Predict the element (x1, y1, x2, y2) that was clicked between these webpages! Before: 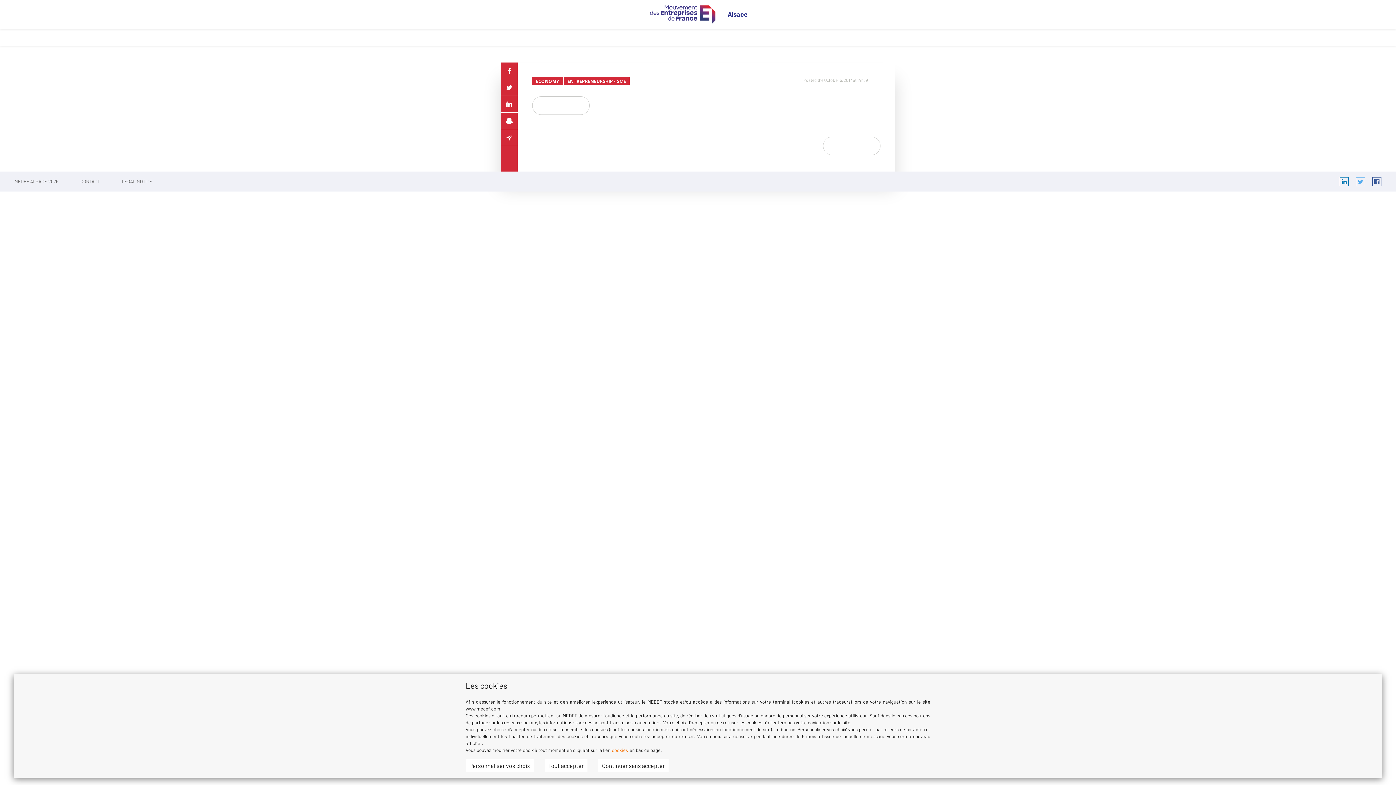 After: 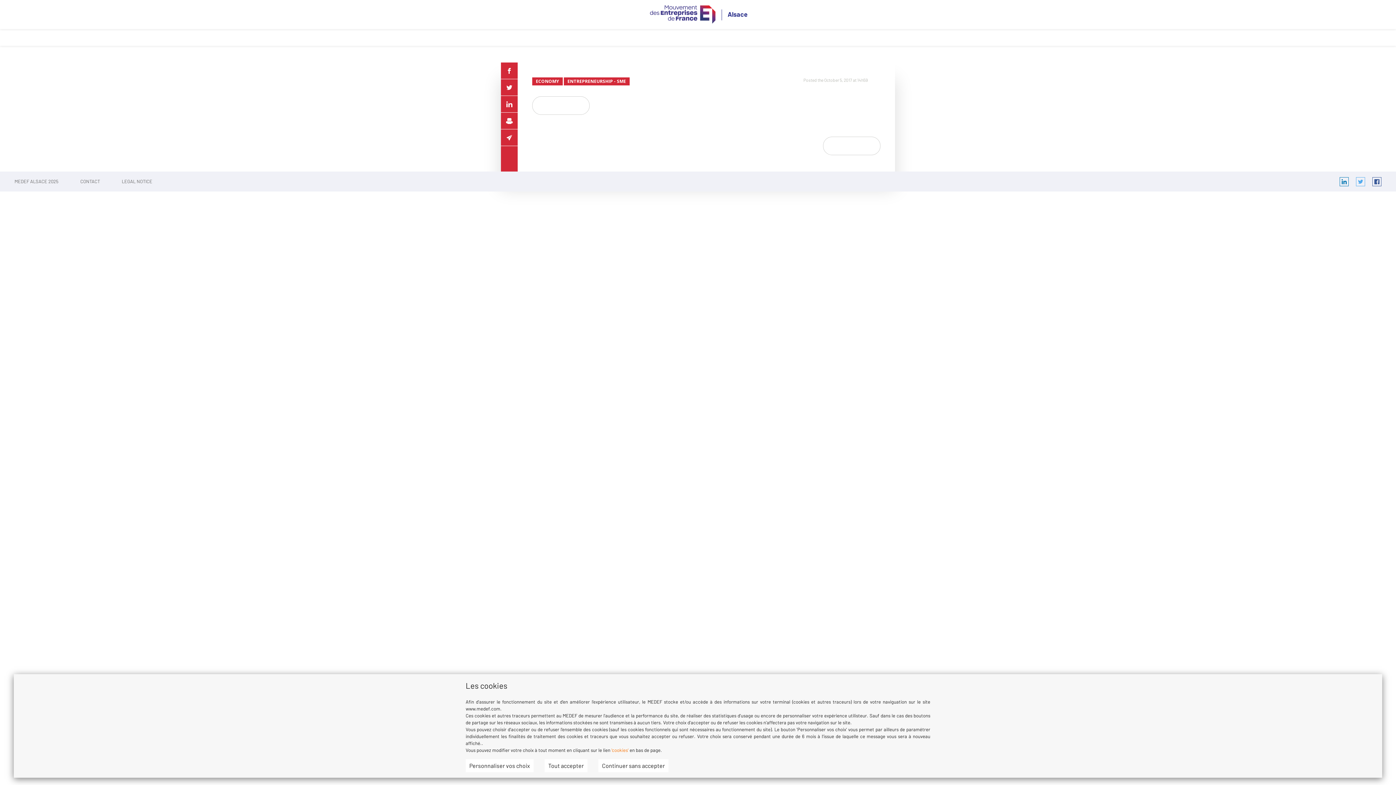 Action: label: 'cookies' bbox: (611, 747, 628, 753)